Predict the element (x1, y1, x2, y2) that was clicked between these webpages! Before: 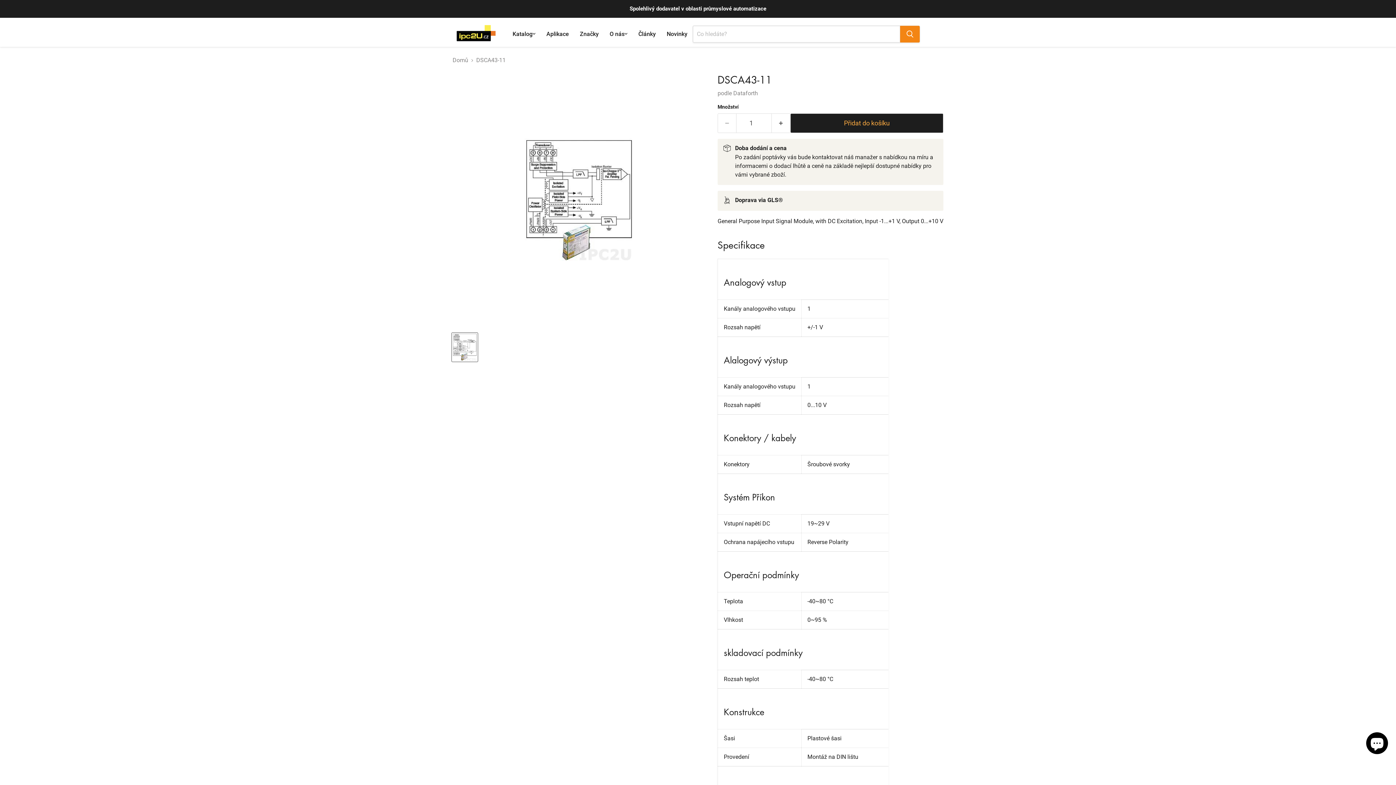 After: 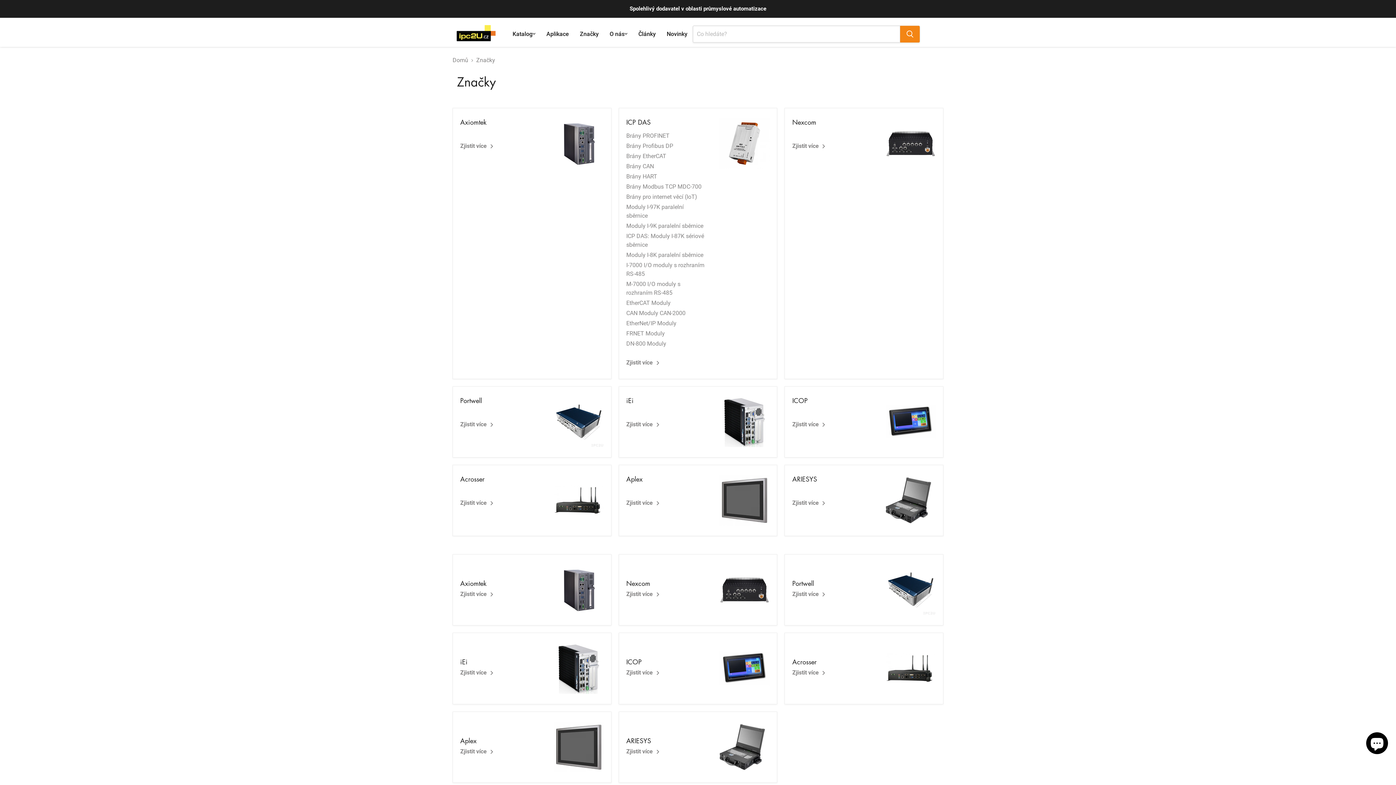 Action: label: Značky bbox: (574, 26, 604, 41)